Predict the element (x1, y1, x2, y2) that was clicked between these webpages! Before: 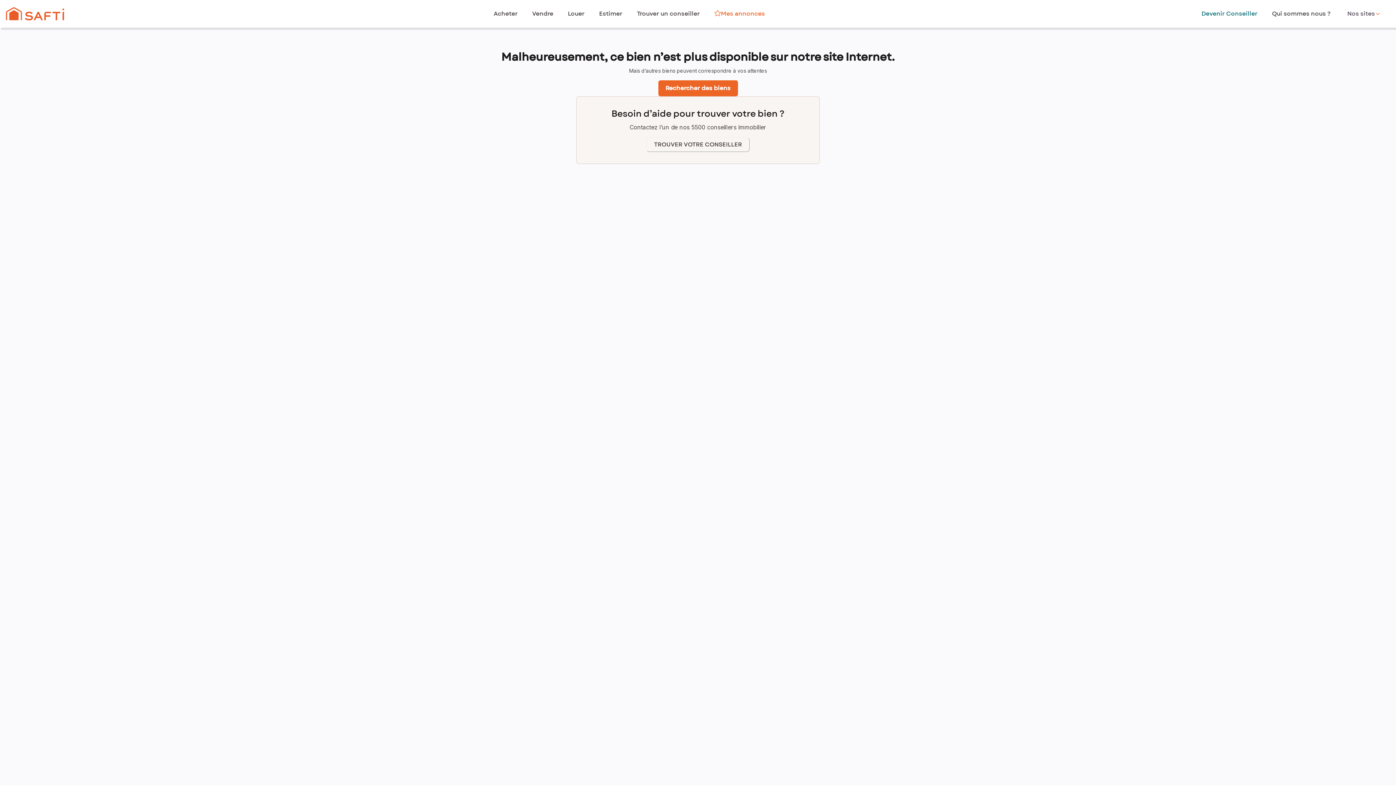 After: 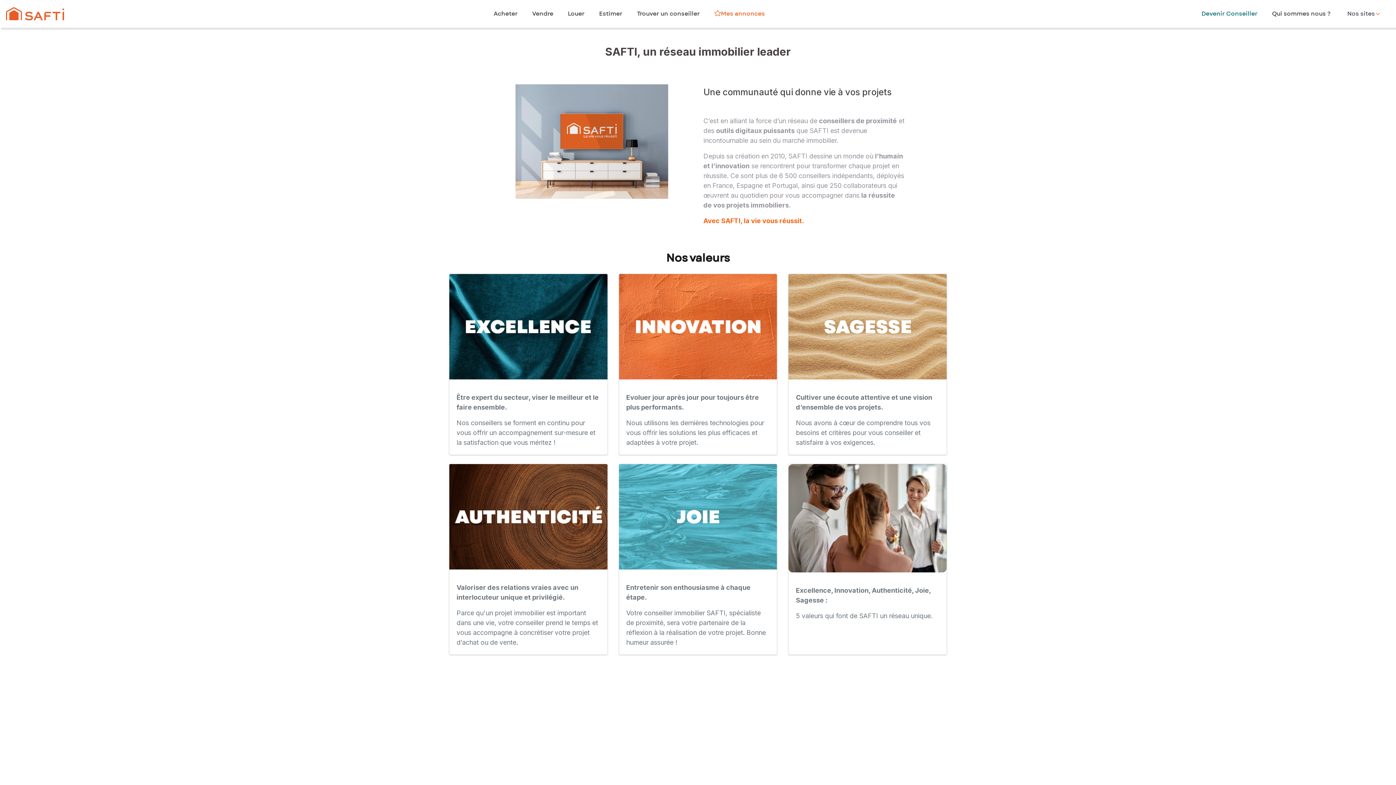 Action: bbox: (1272, 9, 1330, 18) label: Qui sommes nous ?